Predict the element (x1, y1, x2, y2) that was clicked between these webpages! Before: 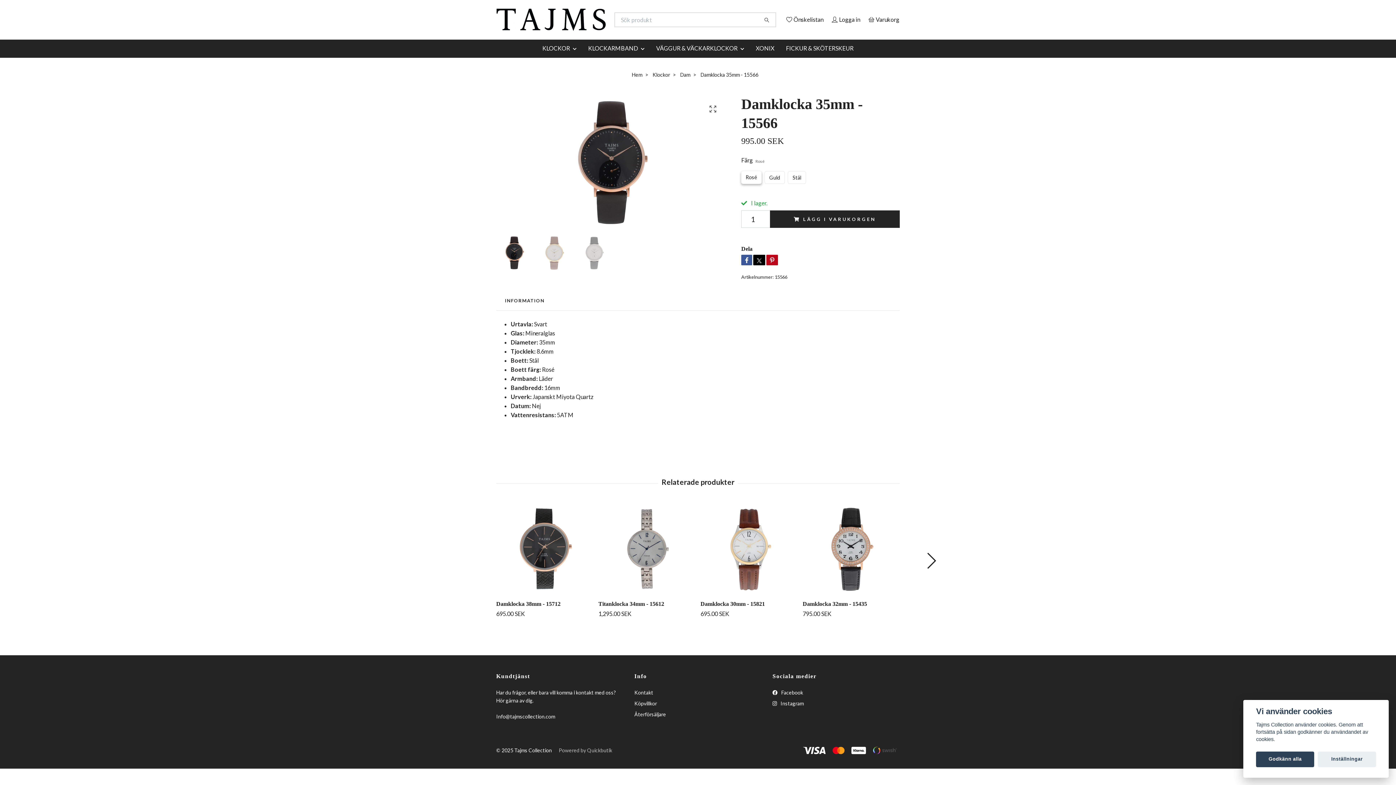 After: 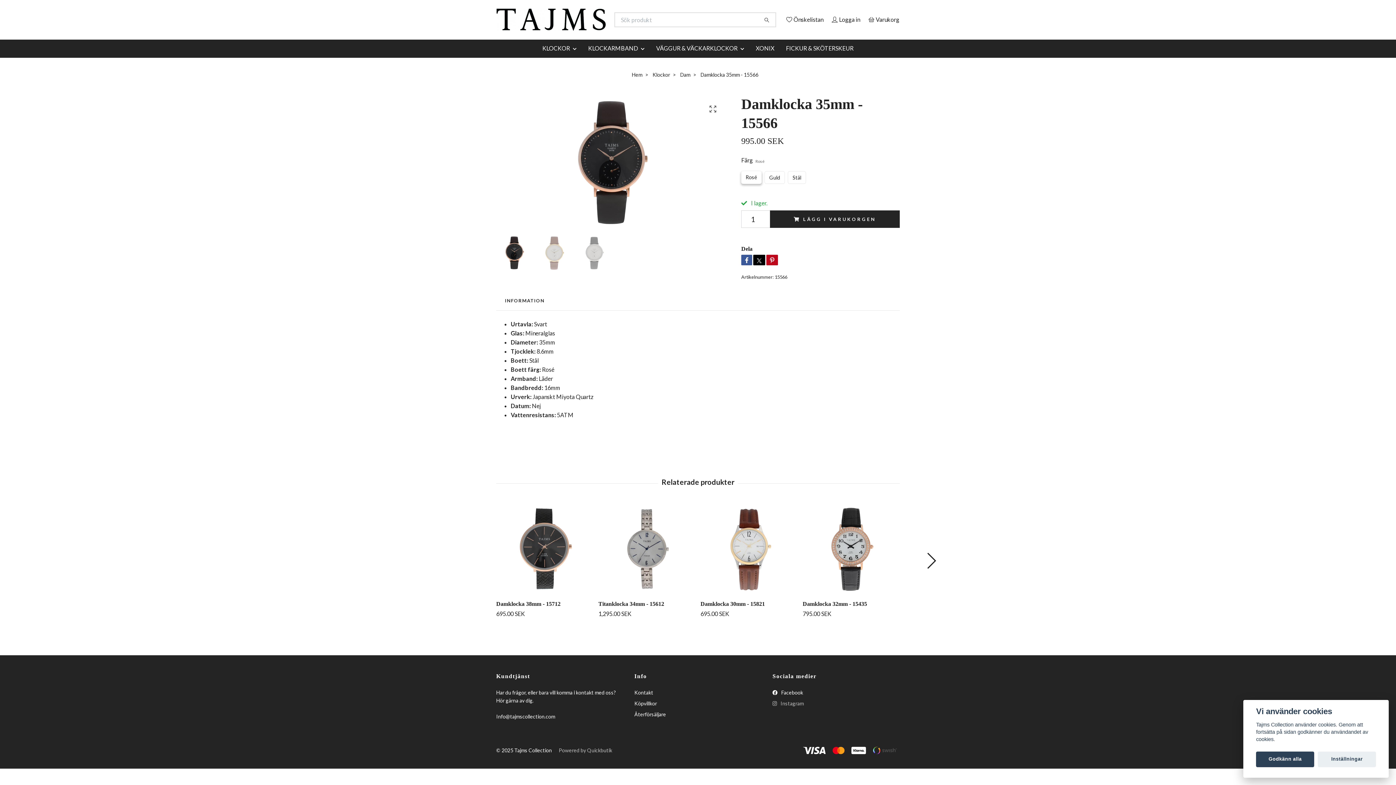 Action: label:  Instagram bbox: (772, 700, 804, 706)